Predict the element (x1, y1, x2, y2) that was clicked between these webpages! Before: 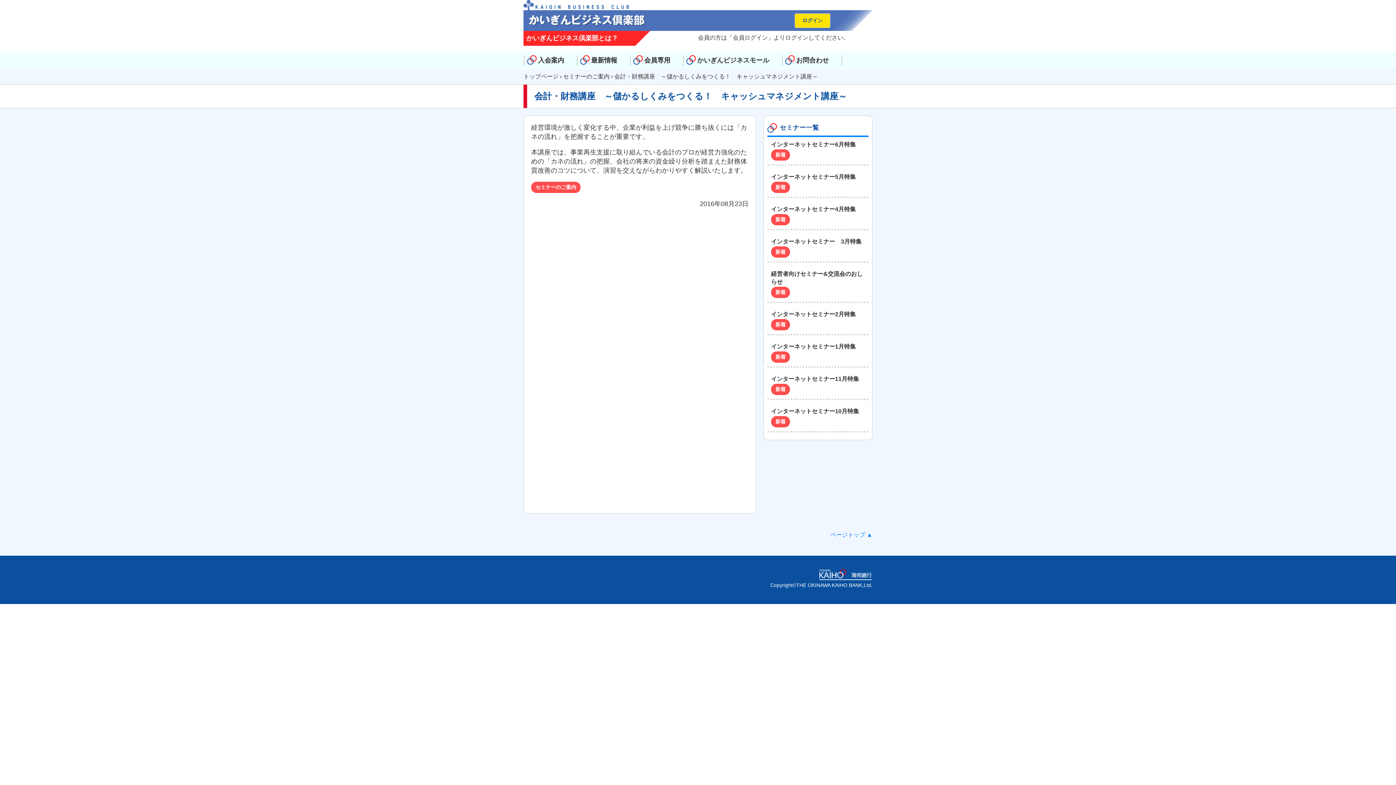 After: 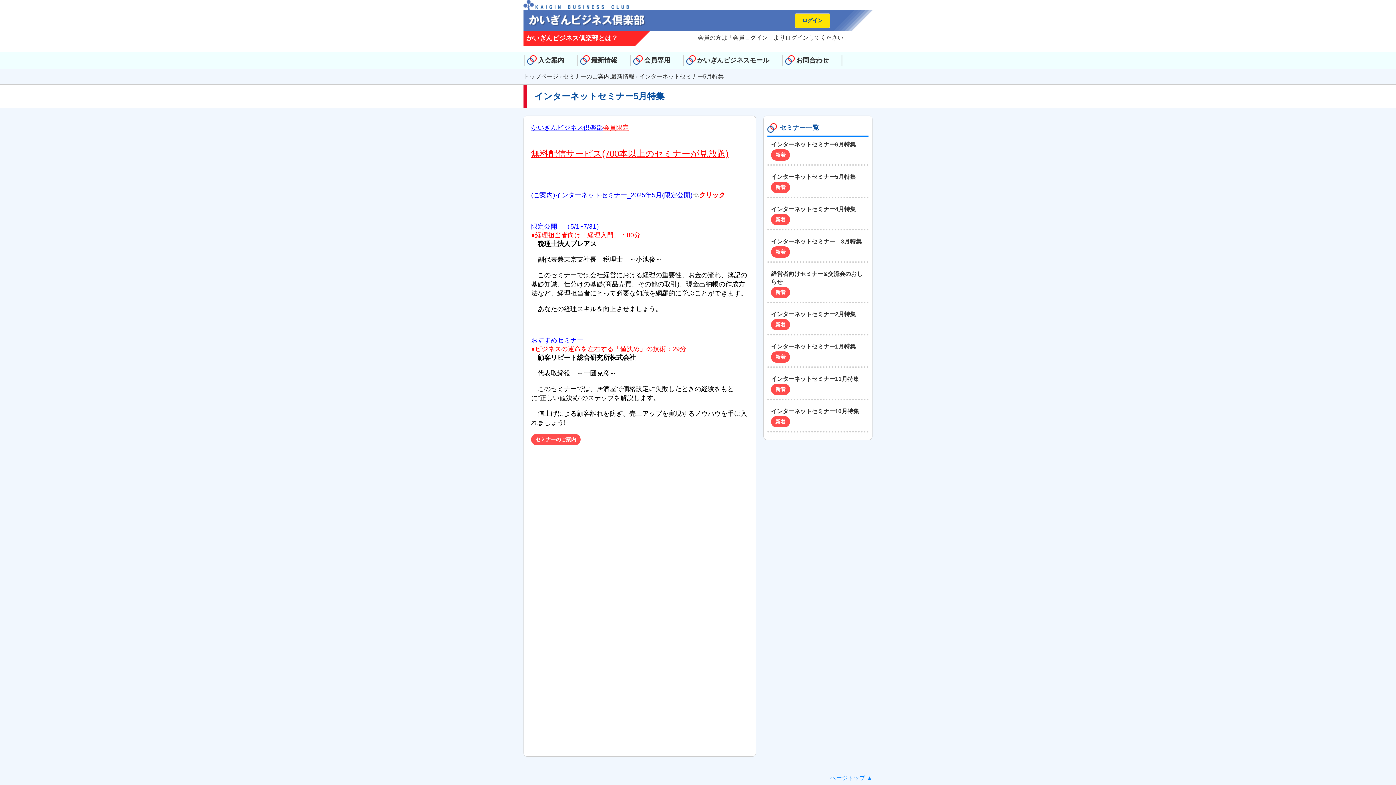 Action: bbox: (767, 169, 868, 196)